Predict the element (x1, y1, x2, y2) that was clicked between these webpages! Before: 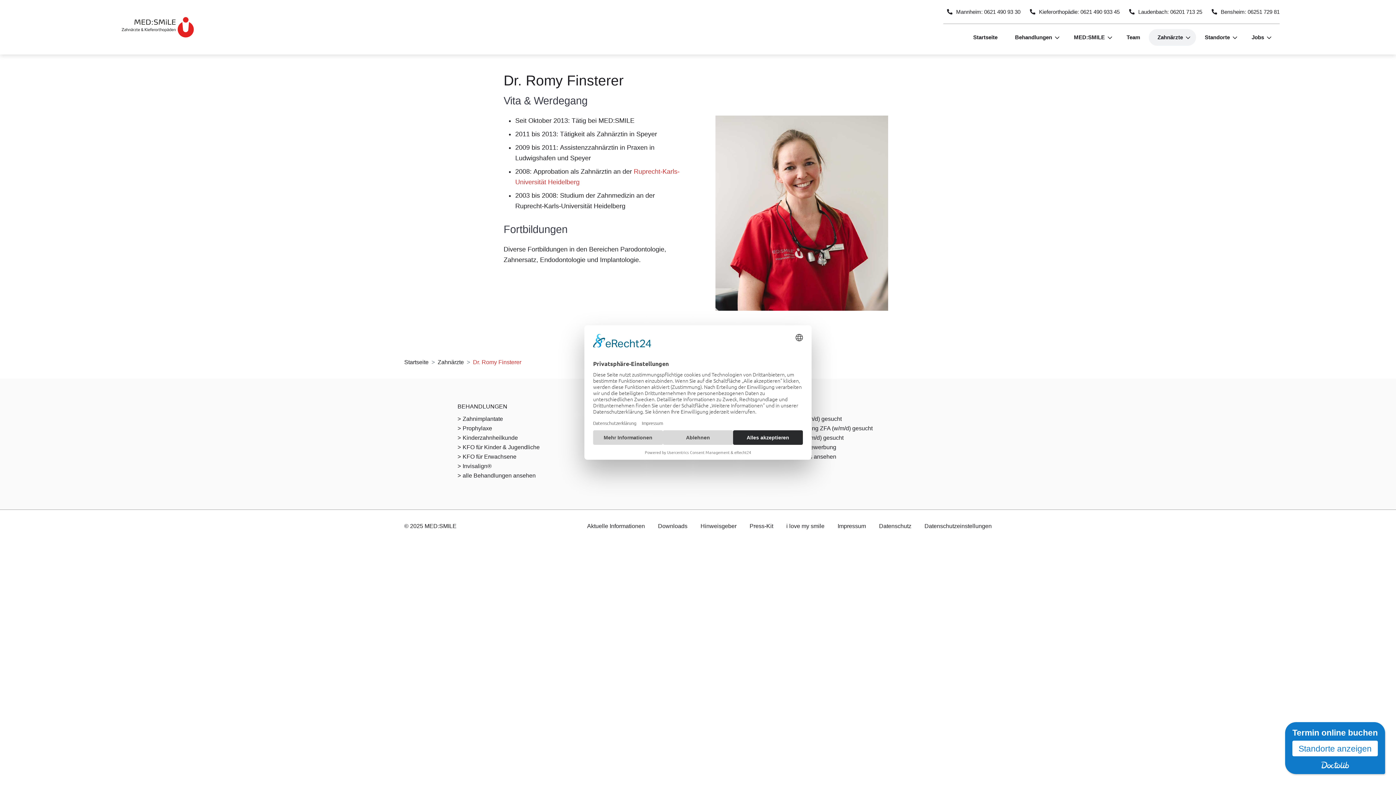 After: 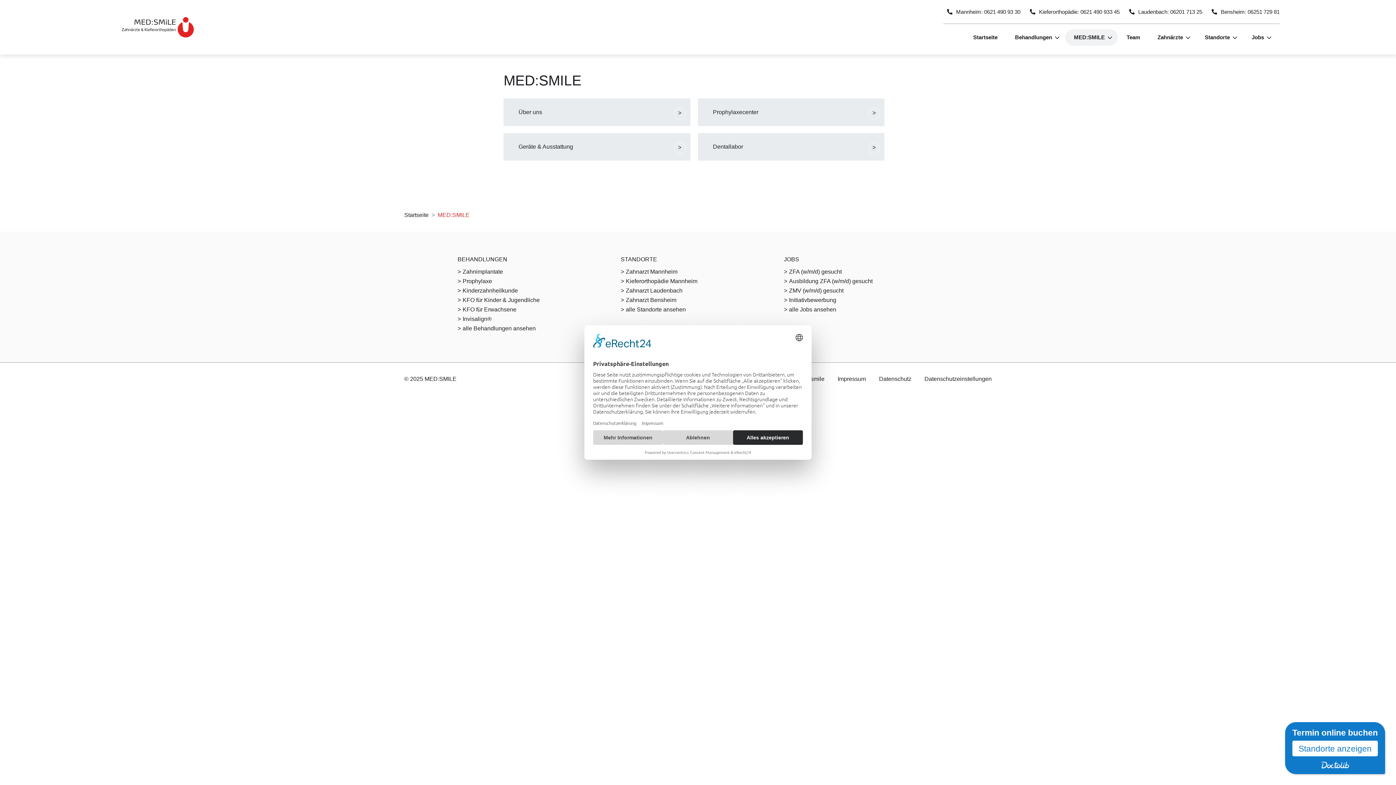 Action: label: MED:SMILE bbox: (1068, 30, 1105, 44)